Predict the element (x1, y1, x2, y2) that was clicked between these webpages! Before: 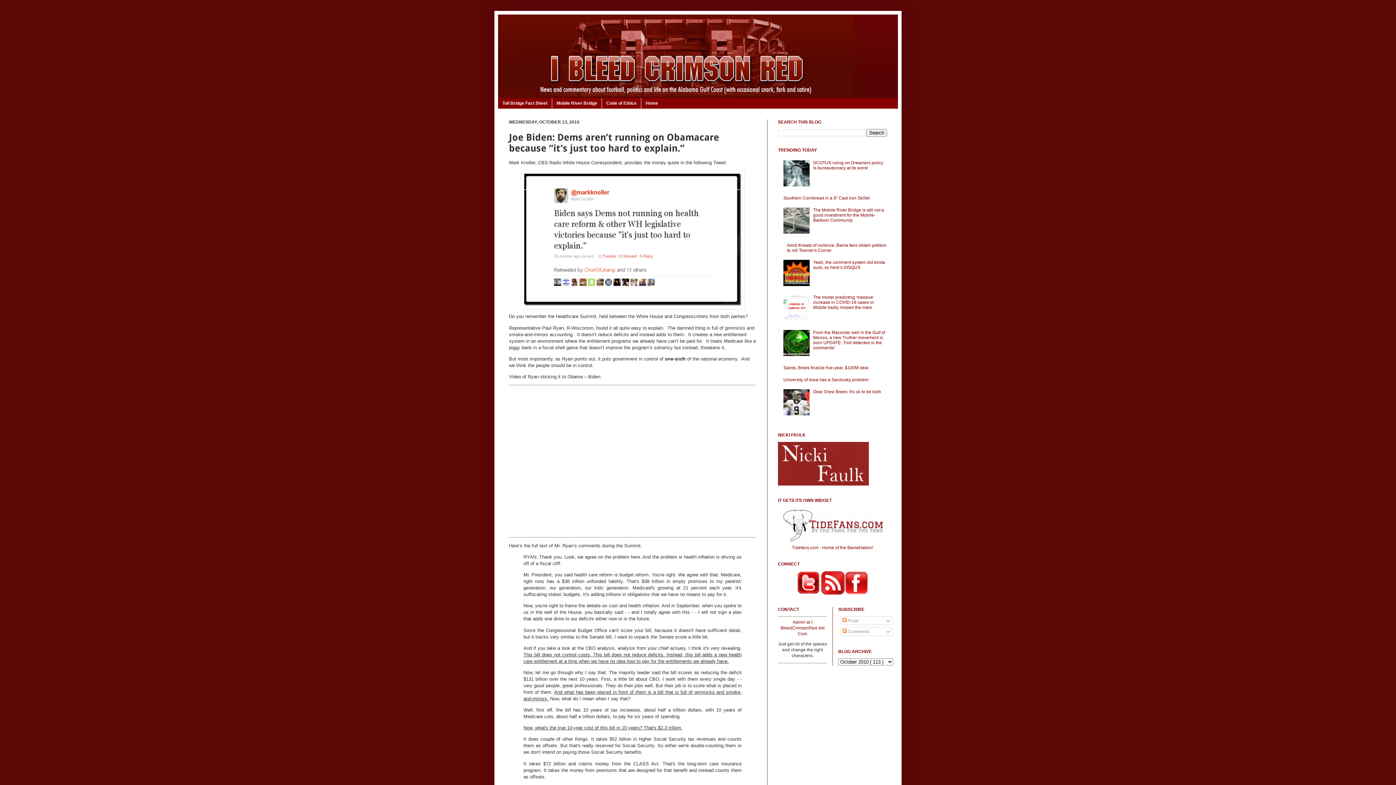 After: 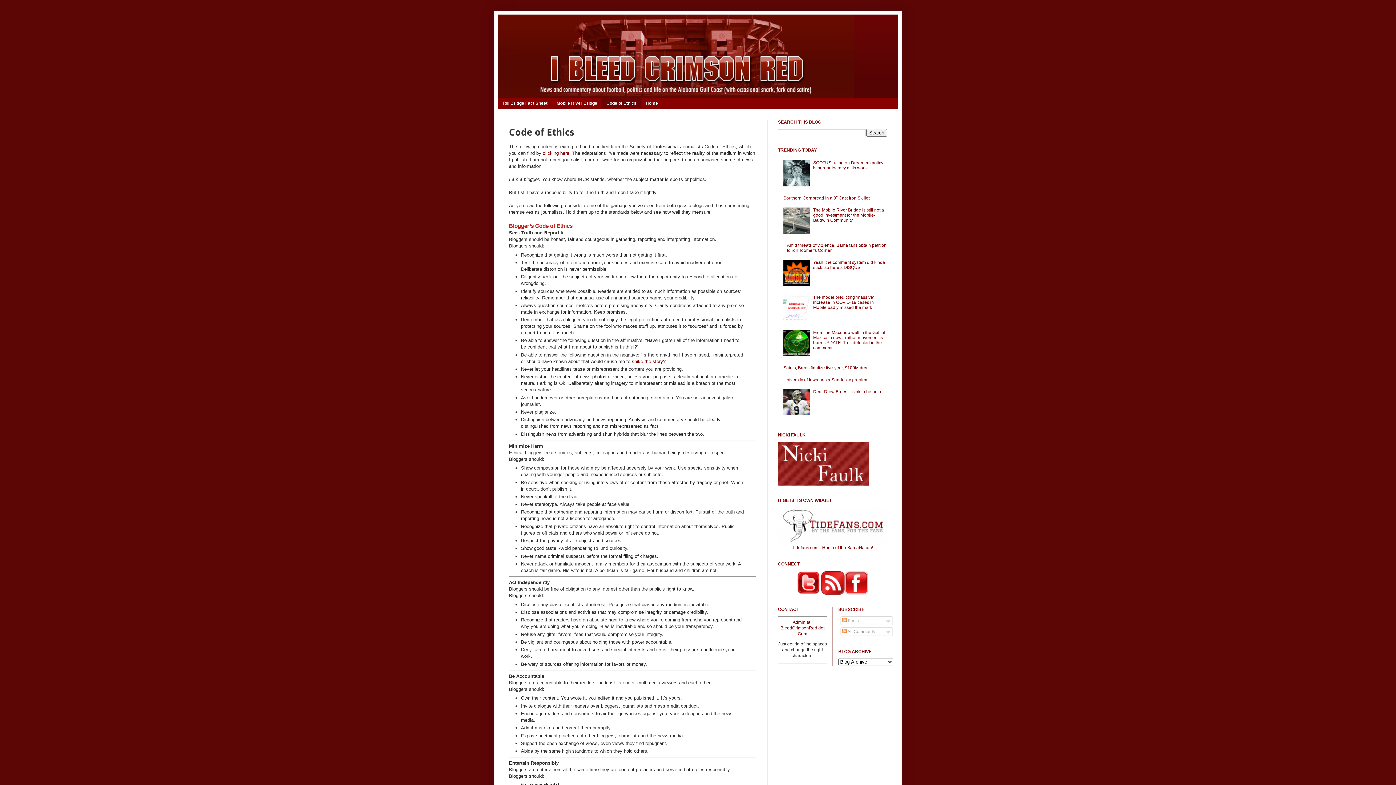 Action: bbox: (601, 98, 641, 108) label: Code of Ethics